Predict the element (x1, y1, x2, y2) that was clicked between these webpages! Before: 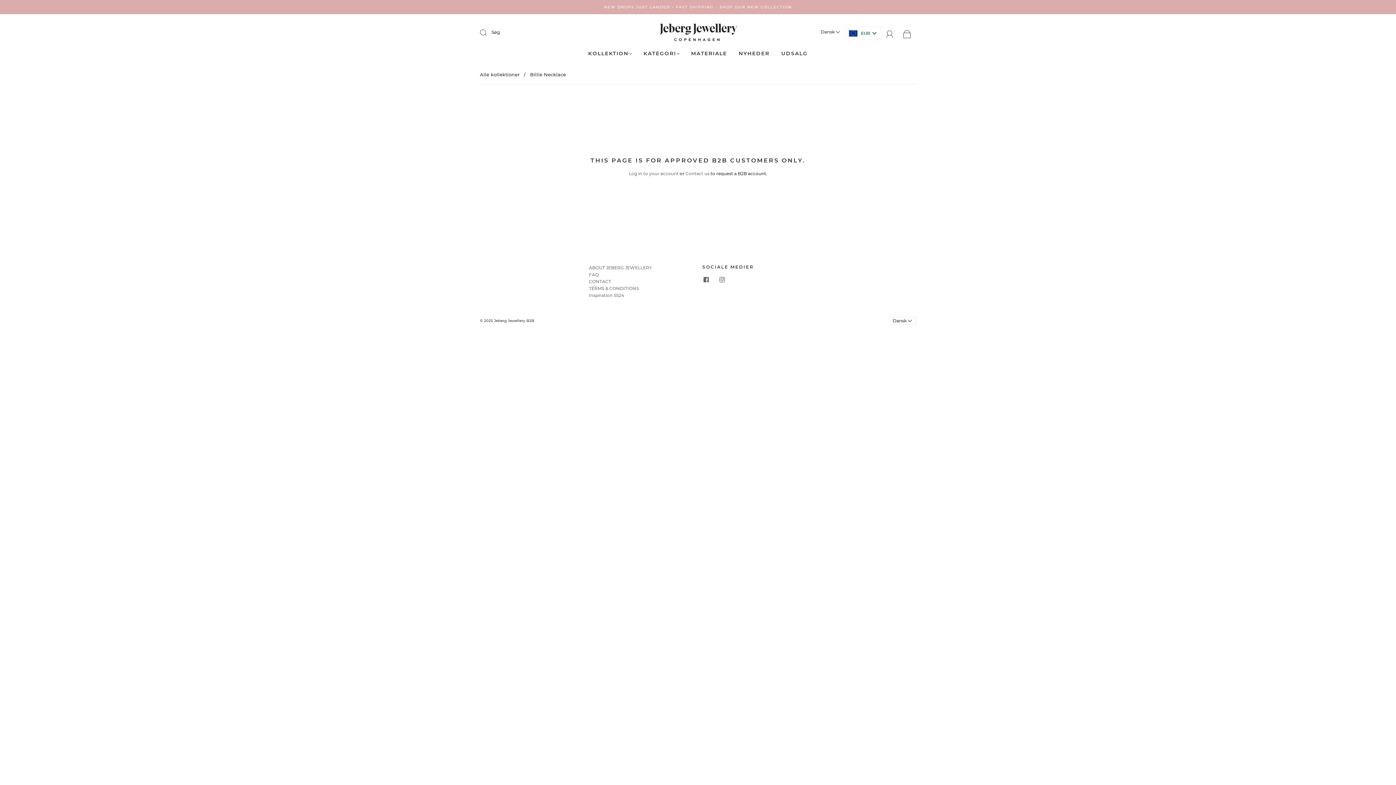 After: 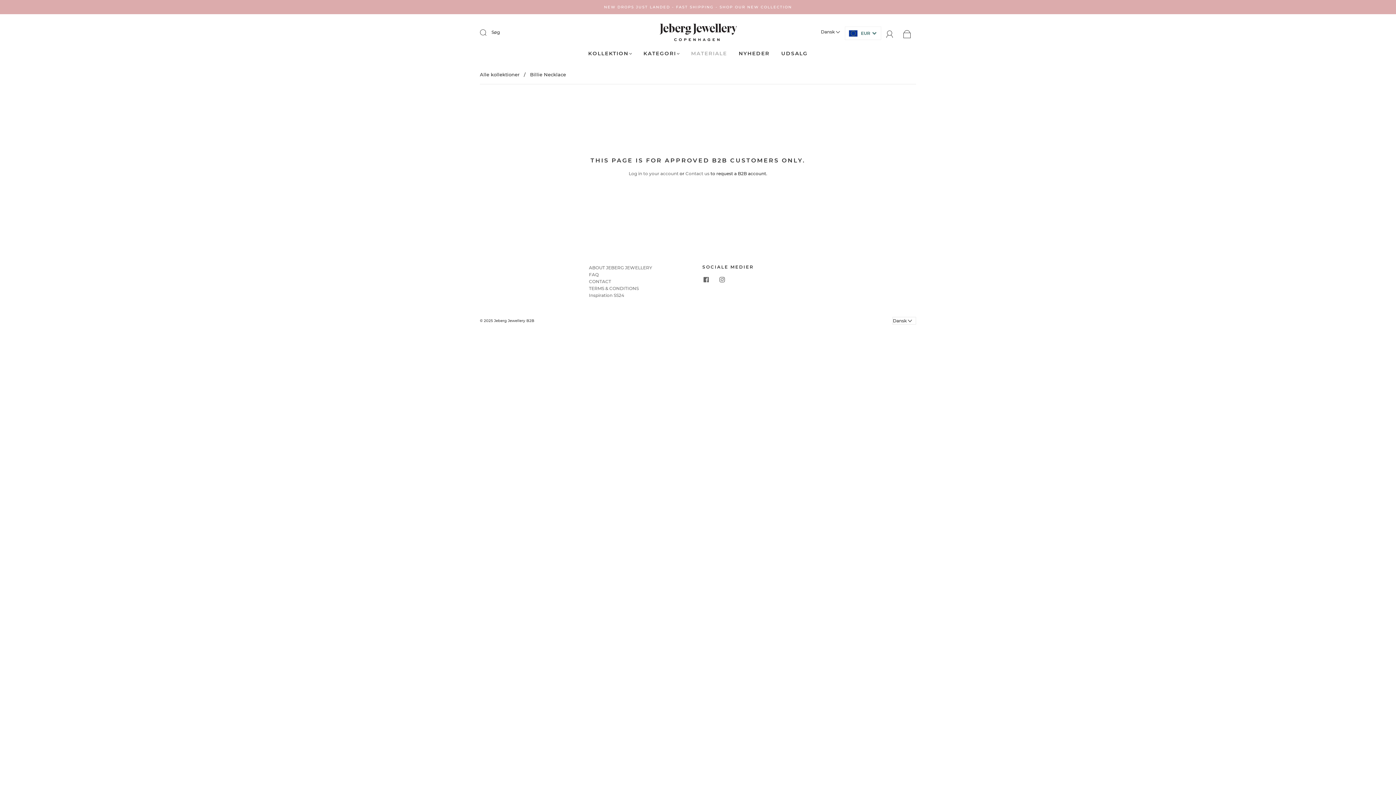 Action: label: MATERIALE bbox: (691, 50, 727, 56)